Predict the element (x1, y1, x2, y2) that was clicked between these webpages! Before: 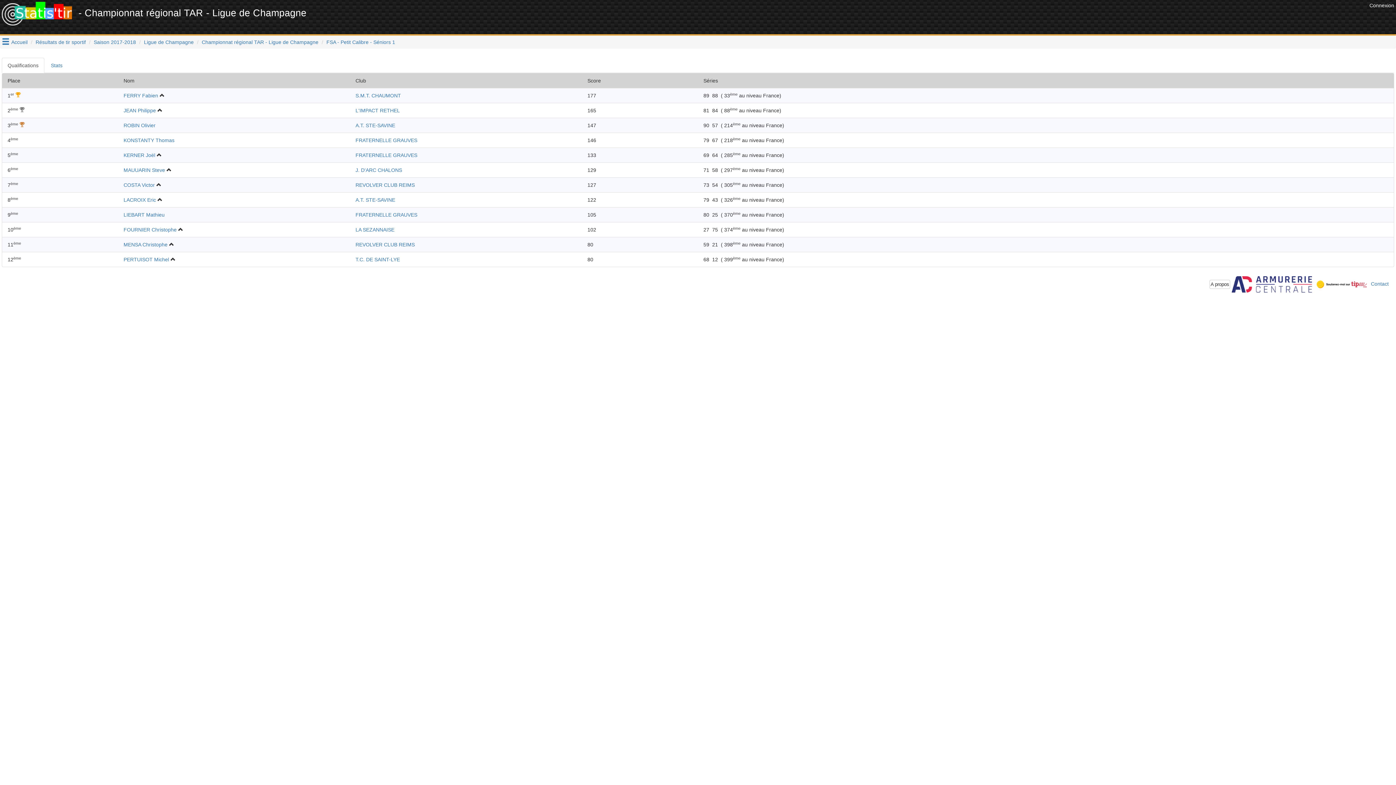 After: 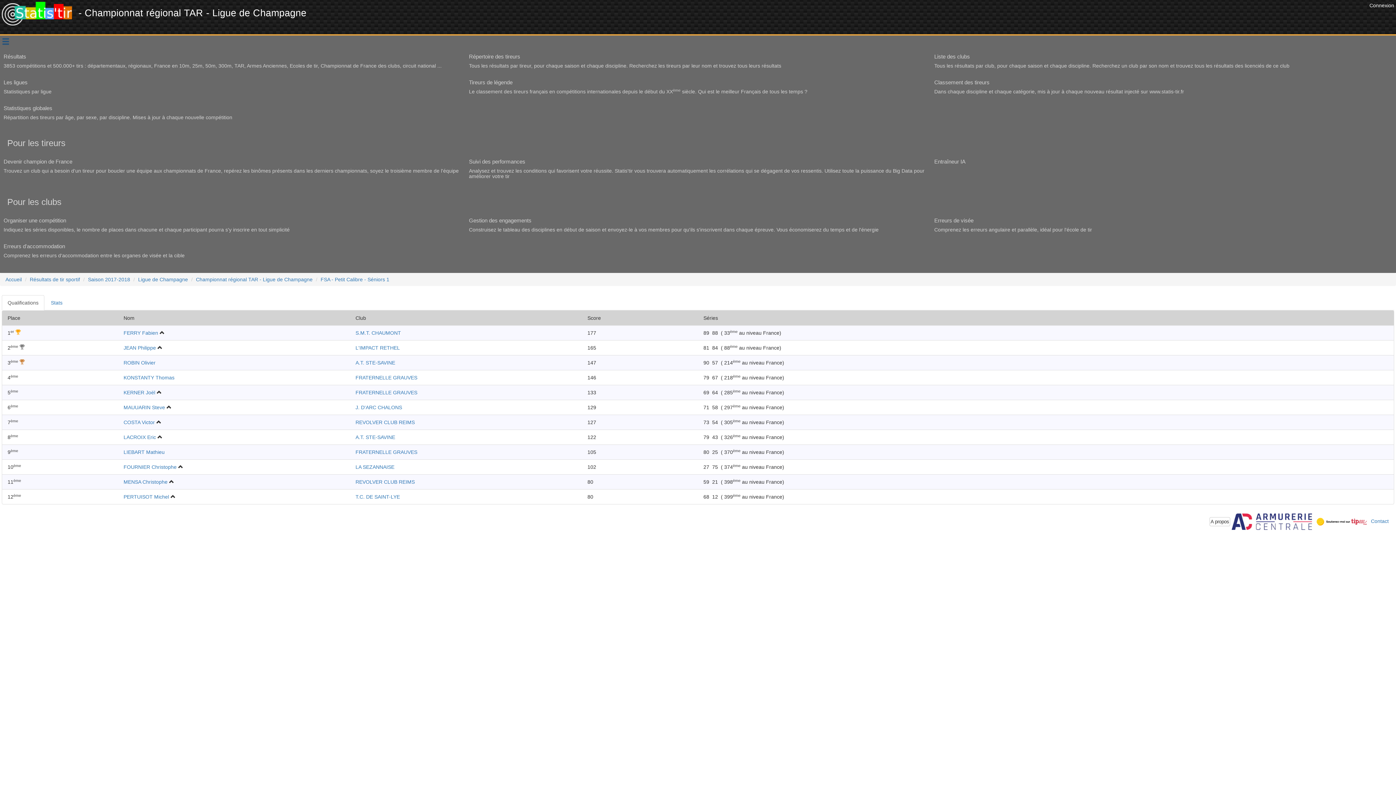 Action: bbox: (0, 36, 11, 47)